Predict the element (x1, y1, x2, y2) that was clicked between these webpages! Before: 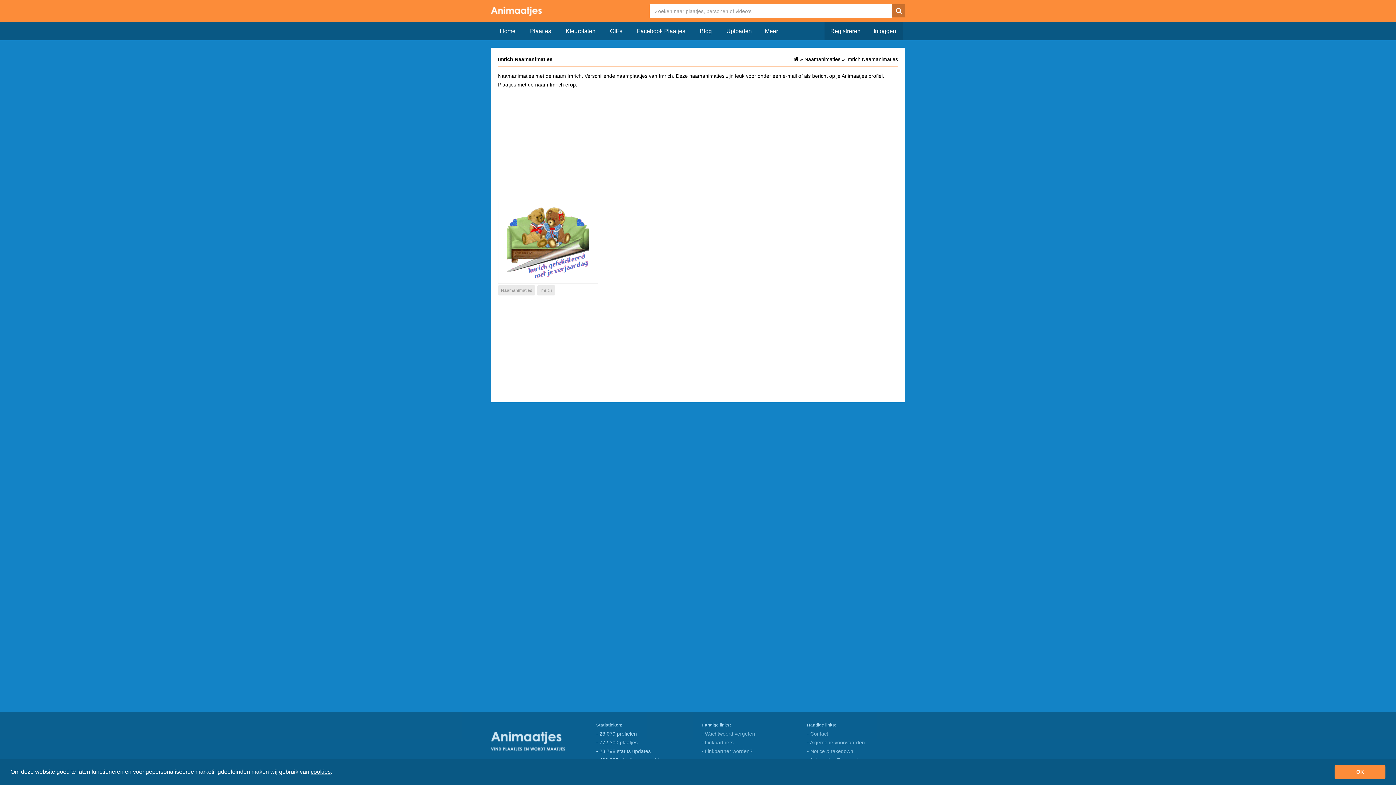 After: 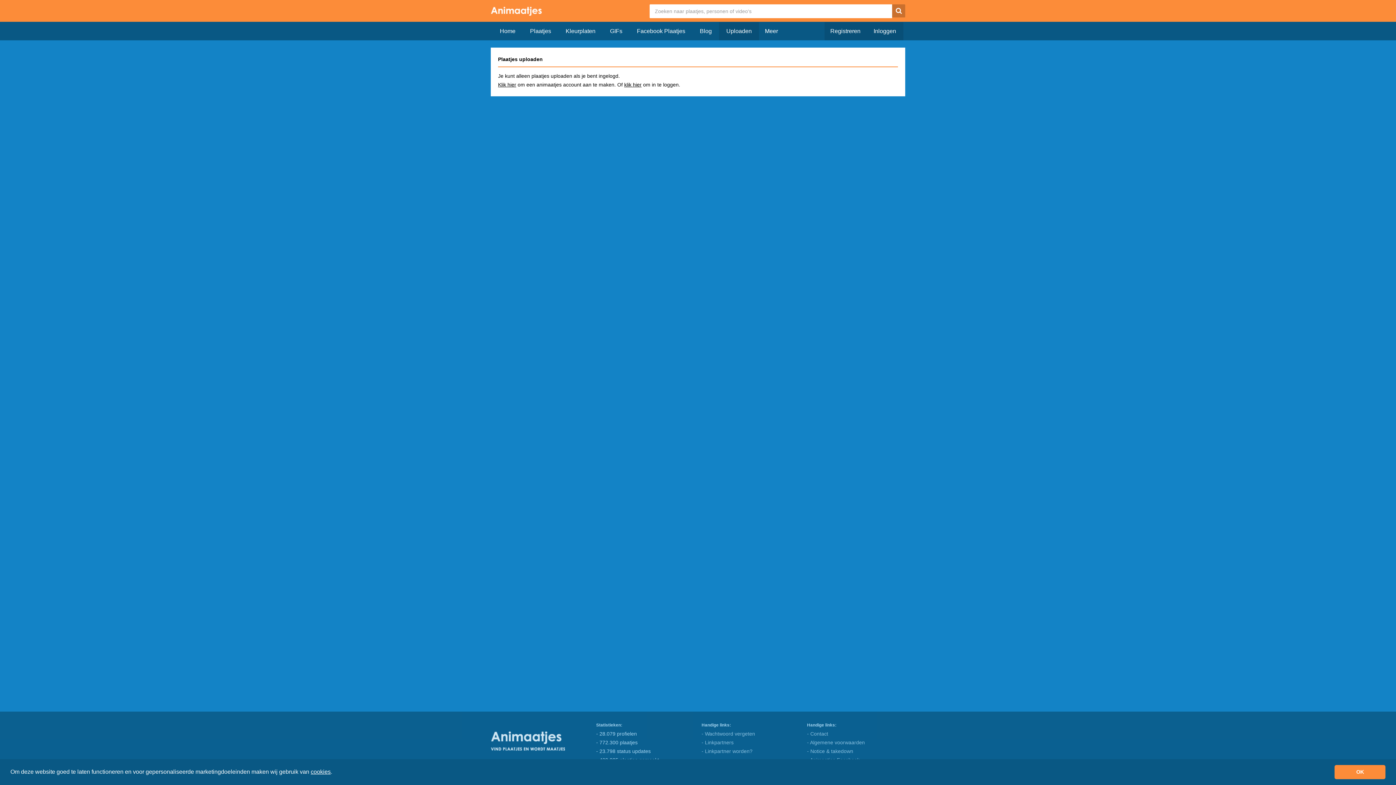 Action: label: Uploaden bbox: (719, 22, 759, 40)